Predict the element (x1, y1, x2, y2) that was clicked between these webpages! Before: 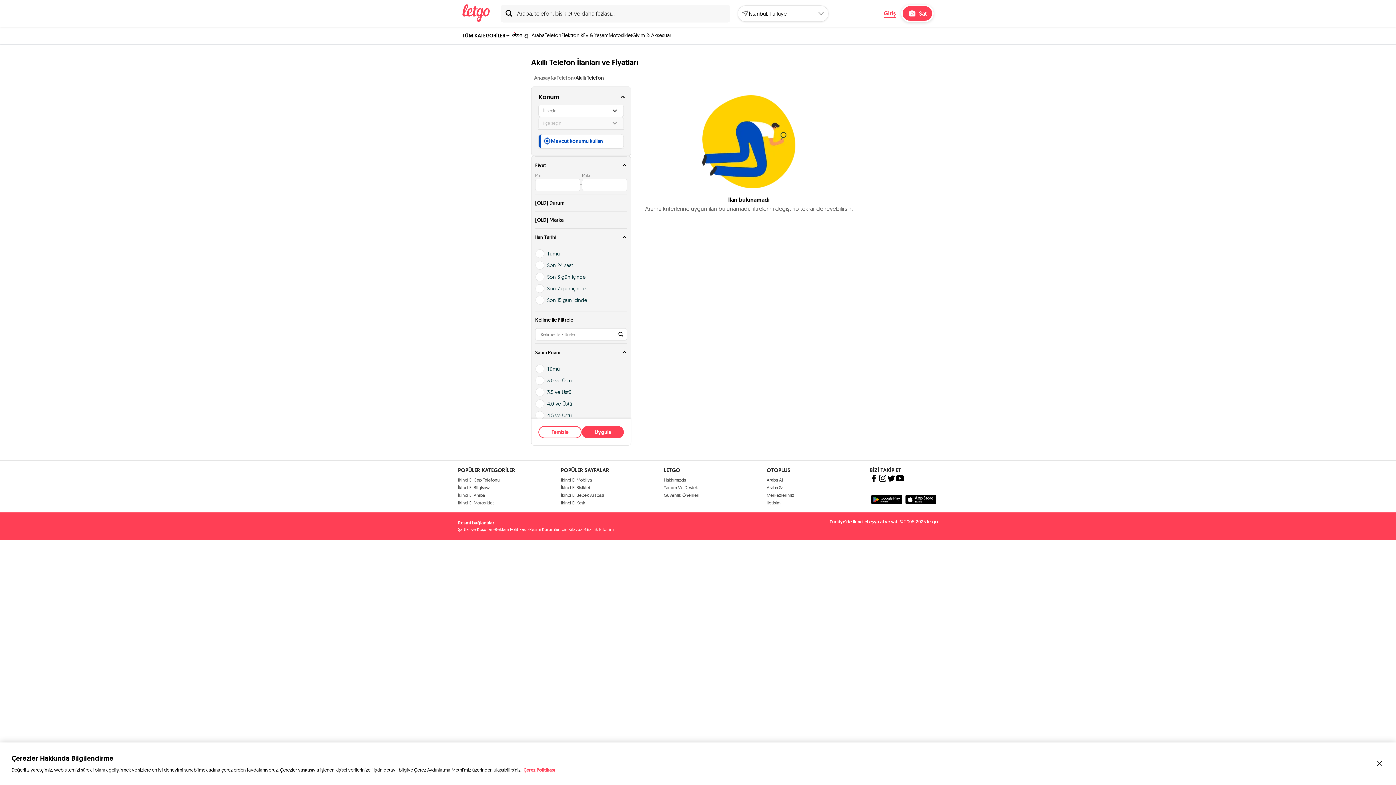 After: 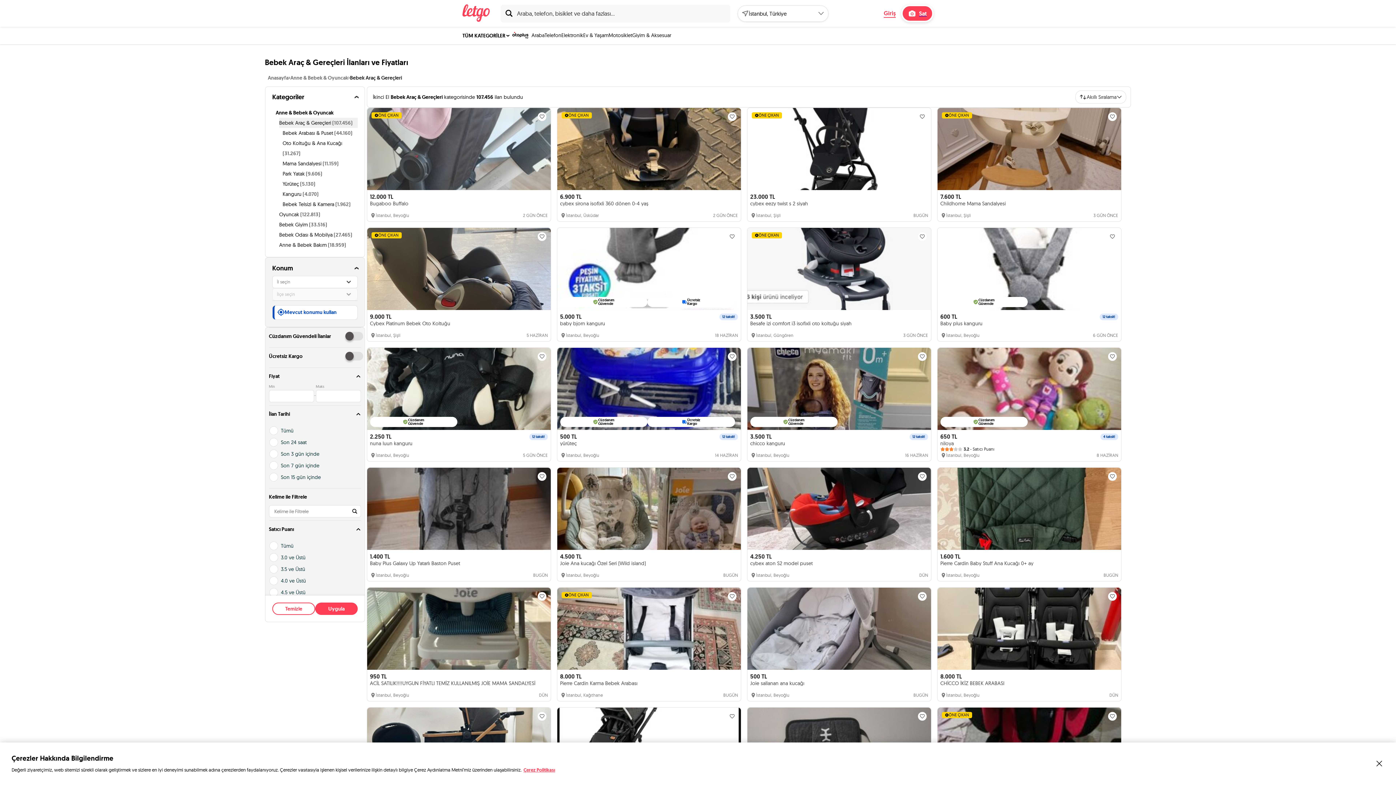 Action: label: İkinci El Bebek Arabası bbox: (561, 492, 604, 498)